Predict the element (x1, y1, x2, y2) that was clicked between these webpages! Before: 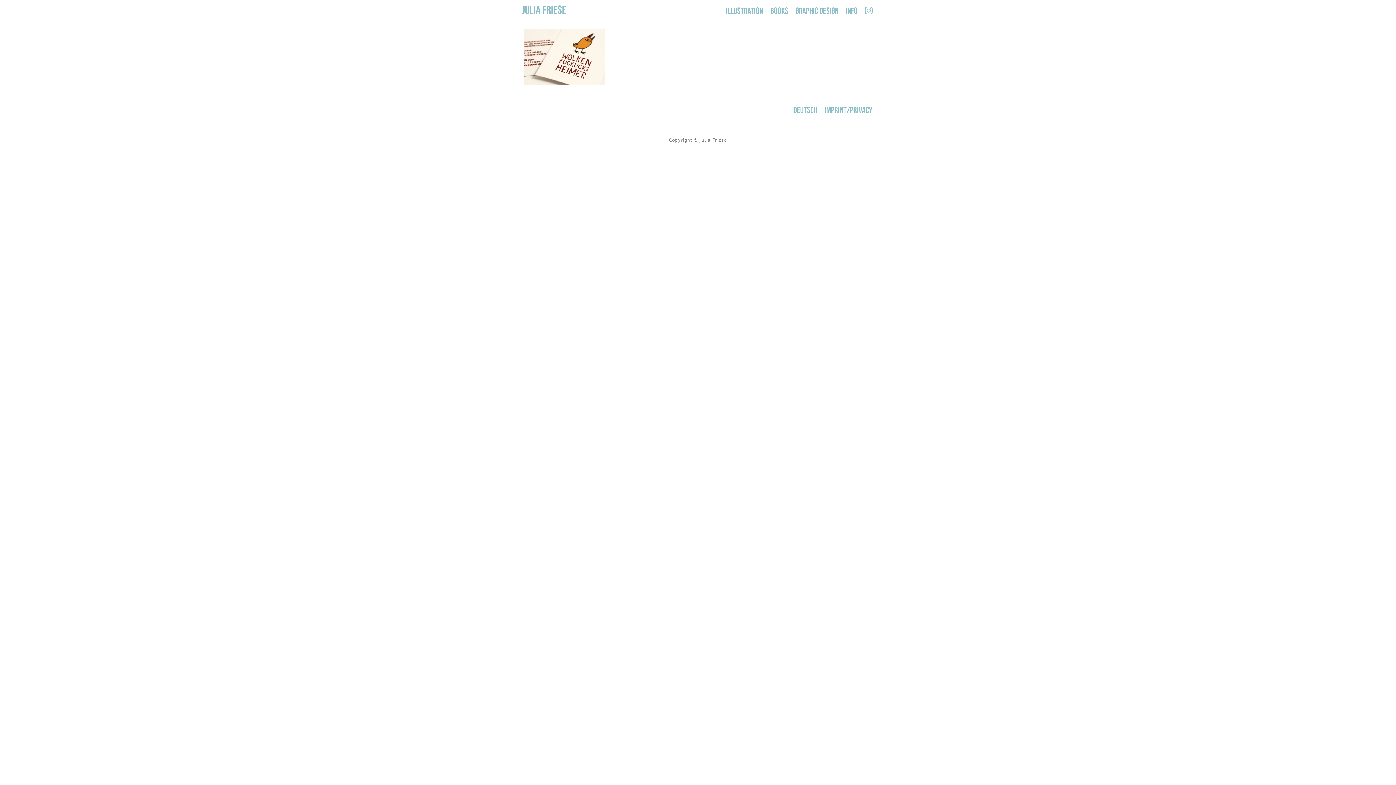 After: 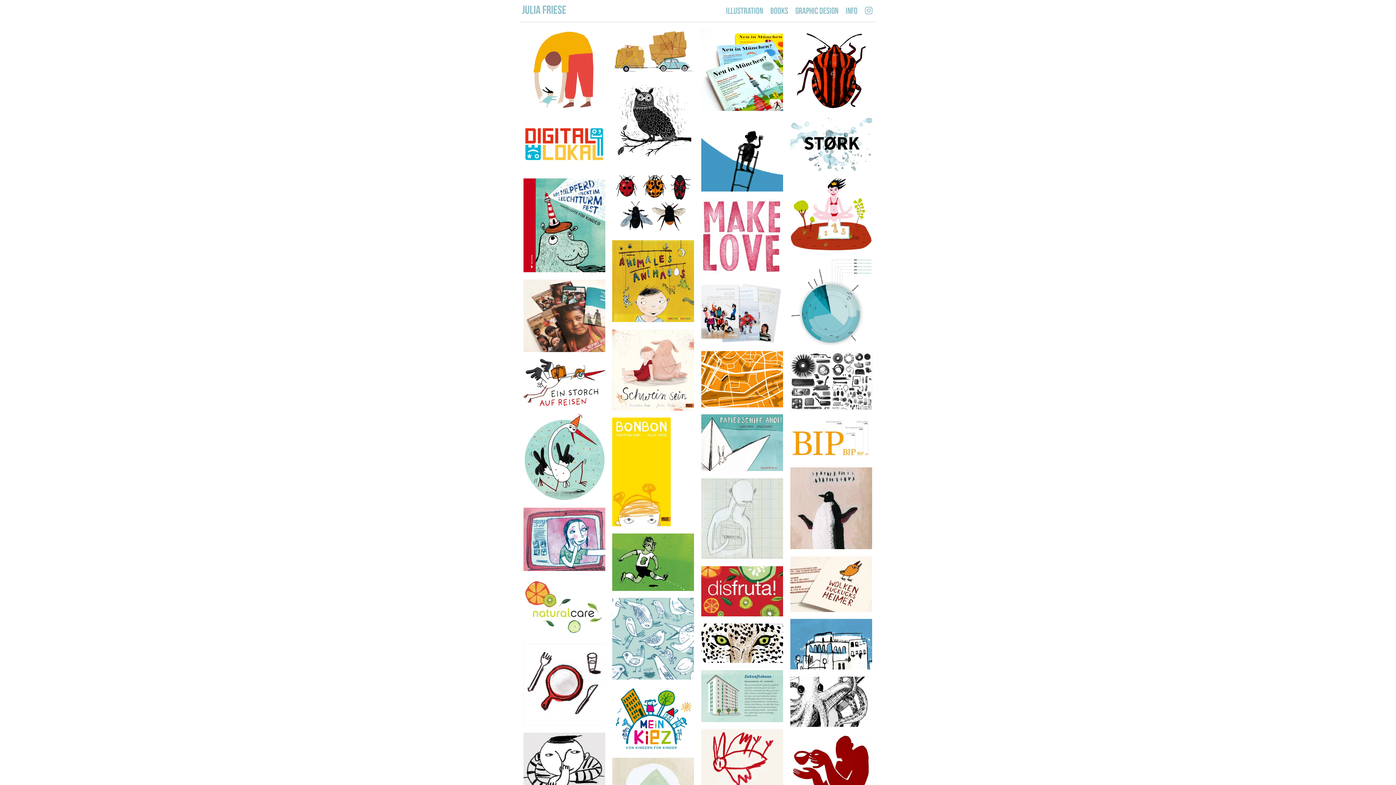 Action: label: Julia Friese bbox: (522, 0, 566, 19)